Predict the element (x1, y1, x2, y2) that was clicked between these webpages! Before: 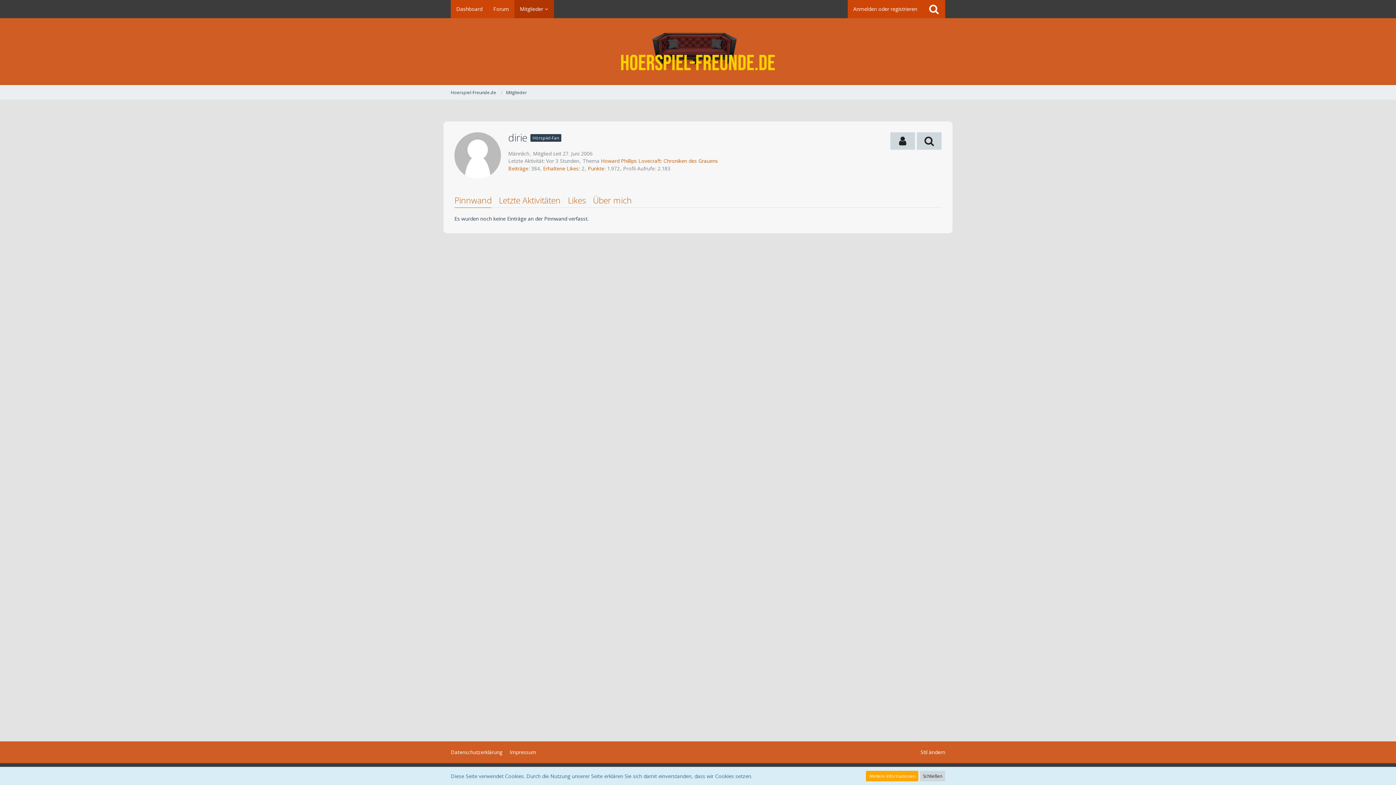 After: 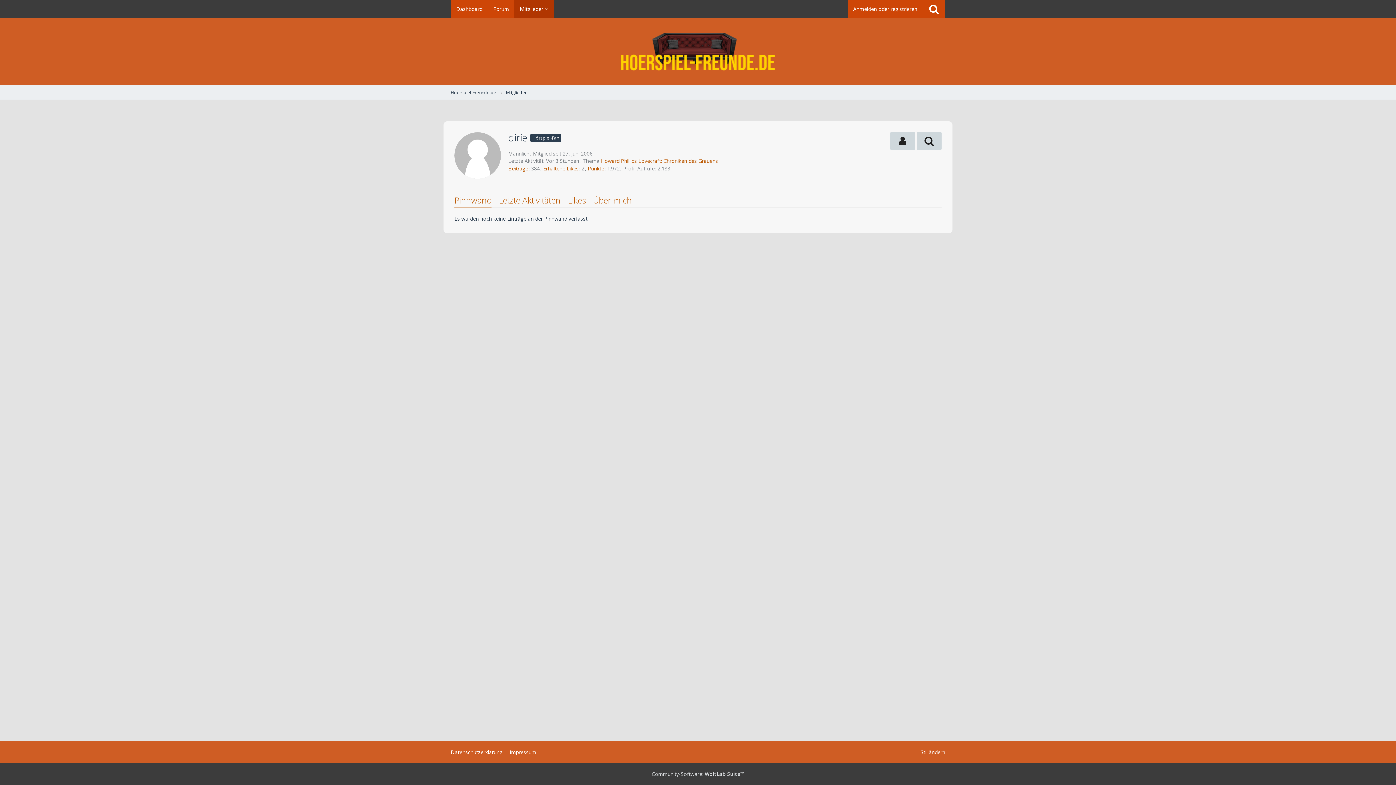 Action: bbox: (920, 771, 945, 781) label: Schließen